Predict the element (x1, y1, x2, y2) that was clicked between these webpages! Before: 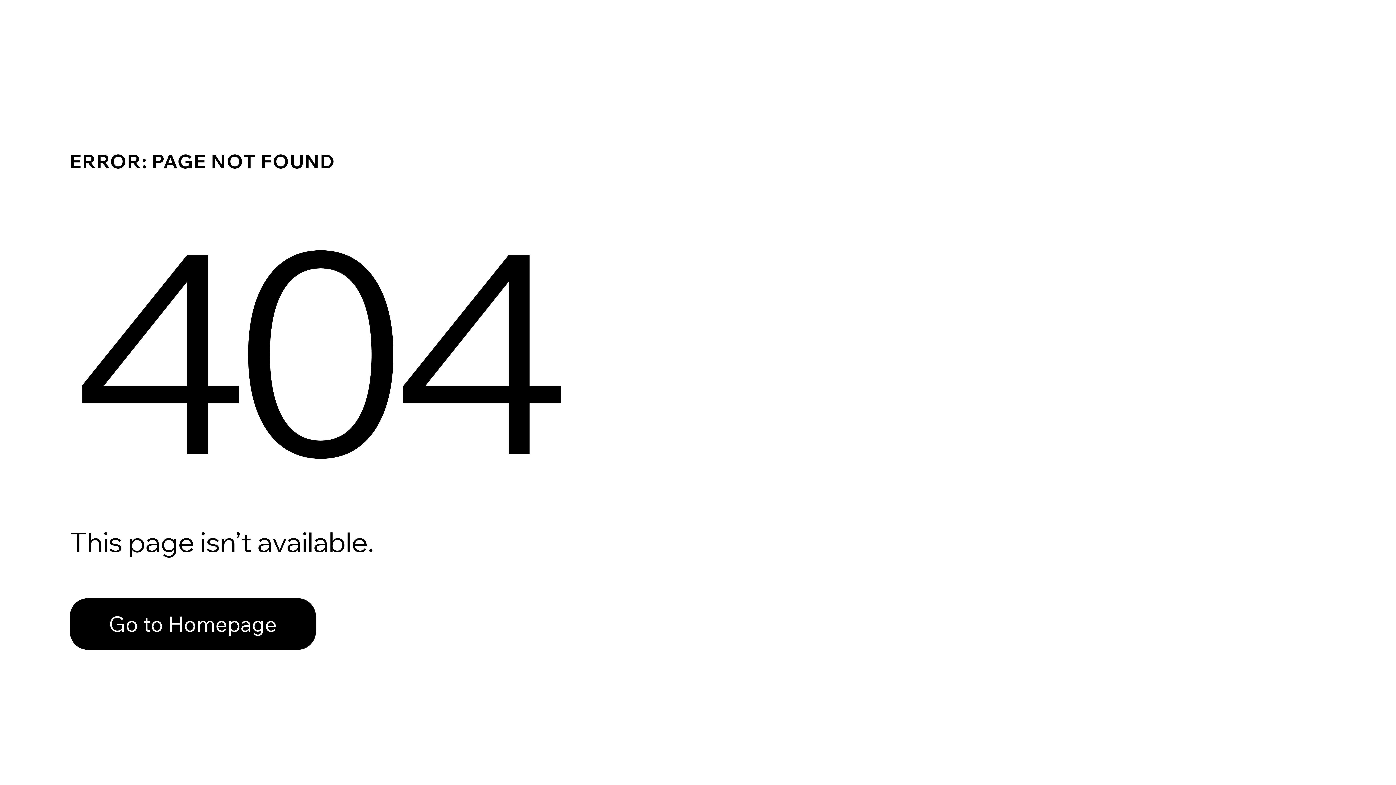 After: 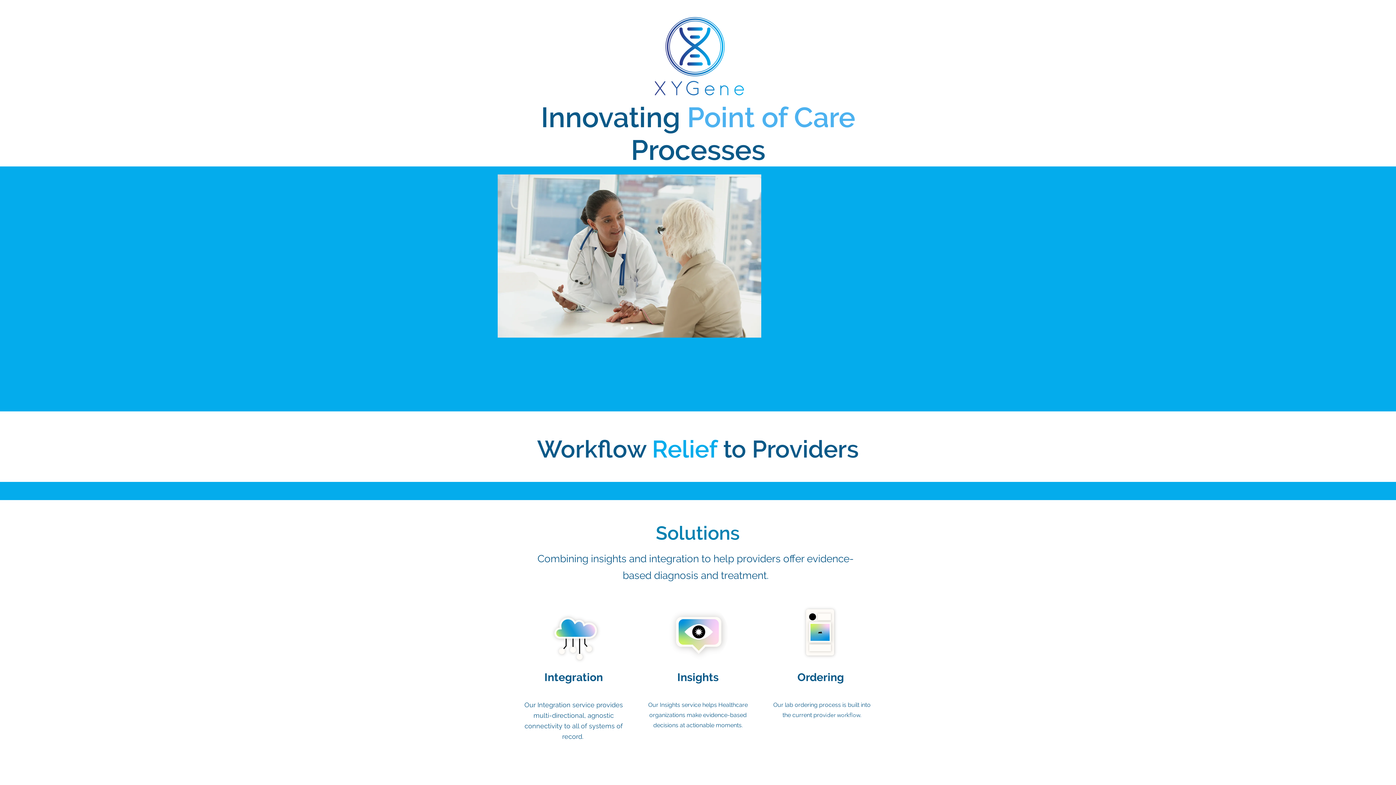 Action: bbox: (69, 582, 768, 659) label: Go to Homepage